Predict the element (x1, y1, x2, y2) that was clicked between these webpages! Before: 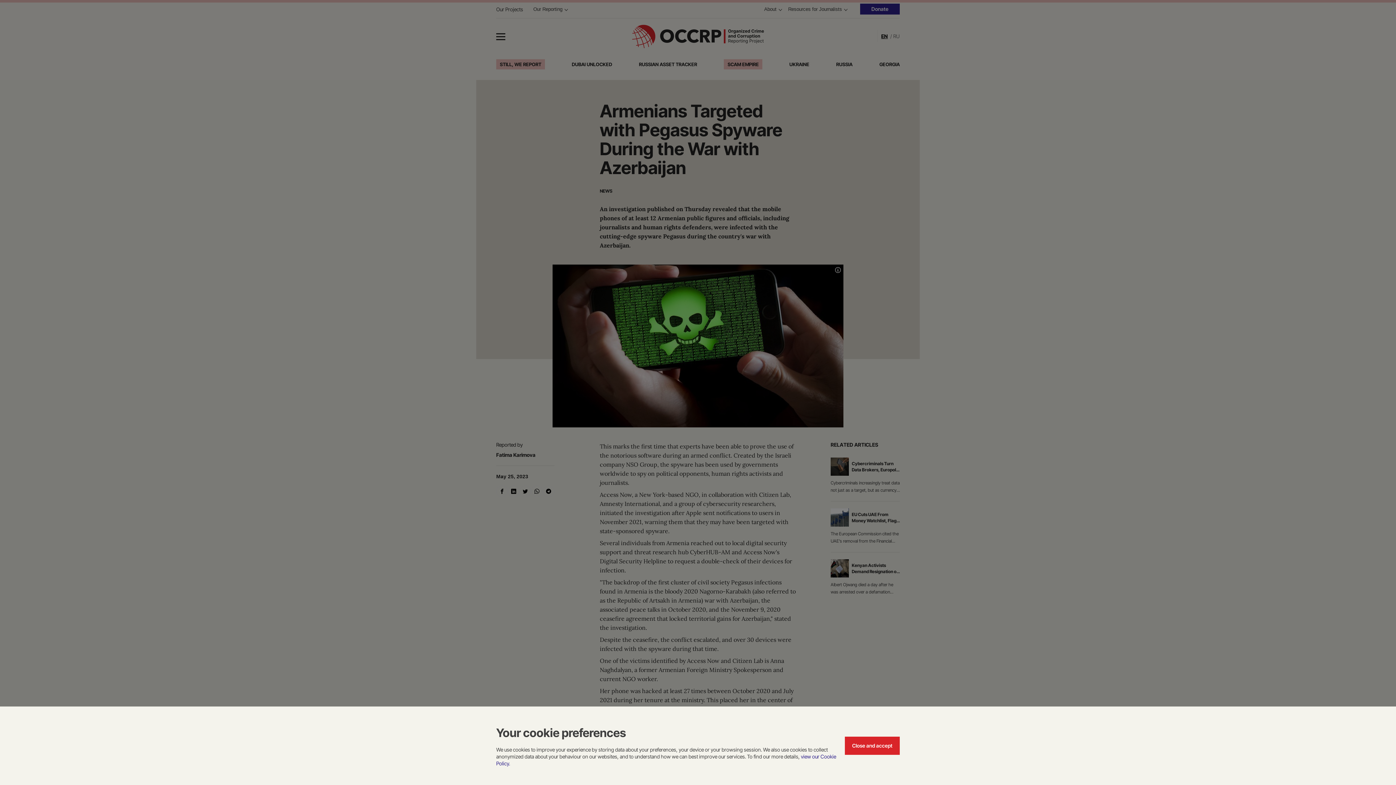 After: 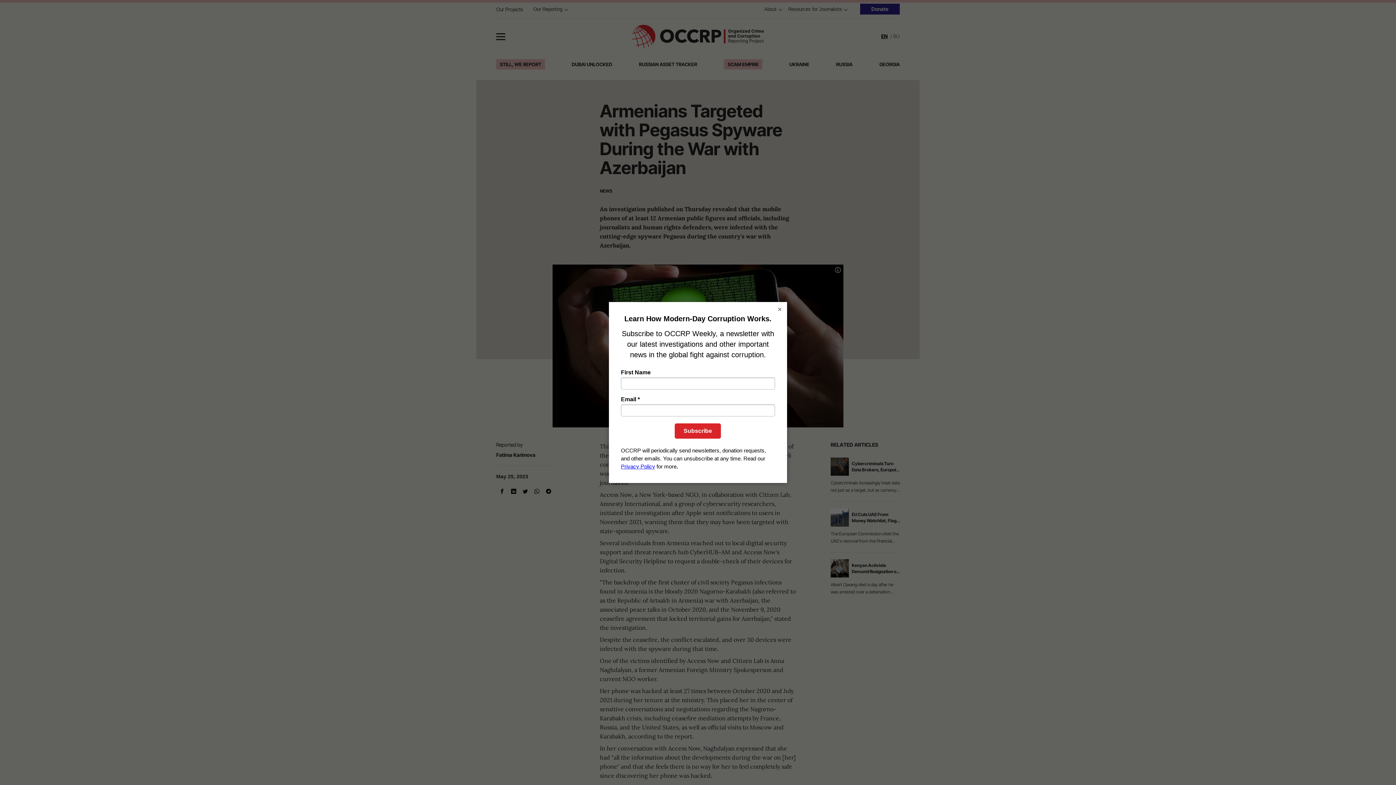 Action: label: Close and accept bbox: (845, 737, 900, 755)